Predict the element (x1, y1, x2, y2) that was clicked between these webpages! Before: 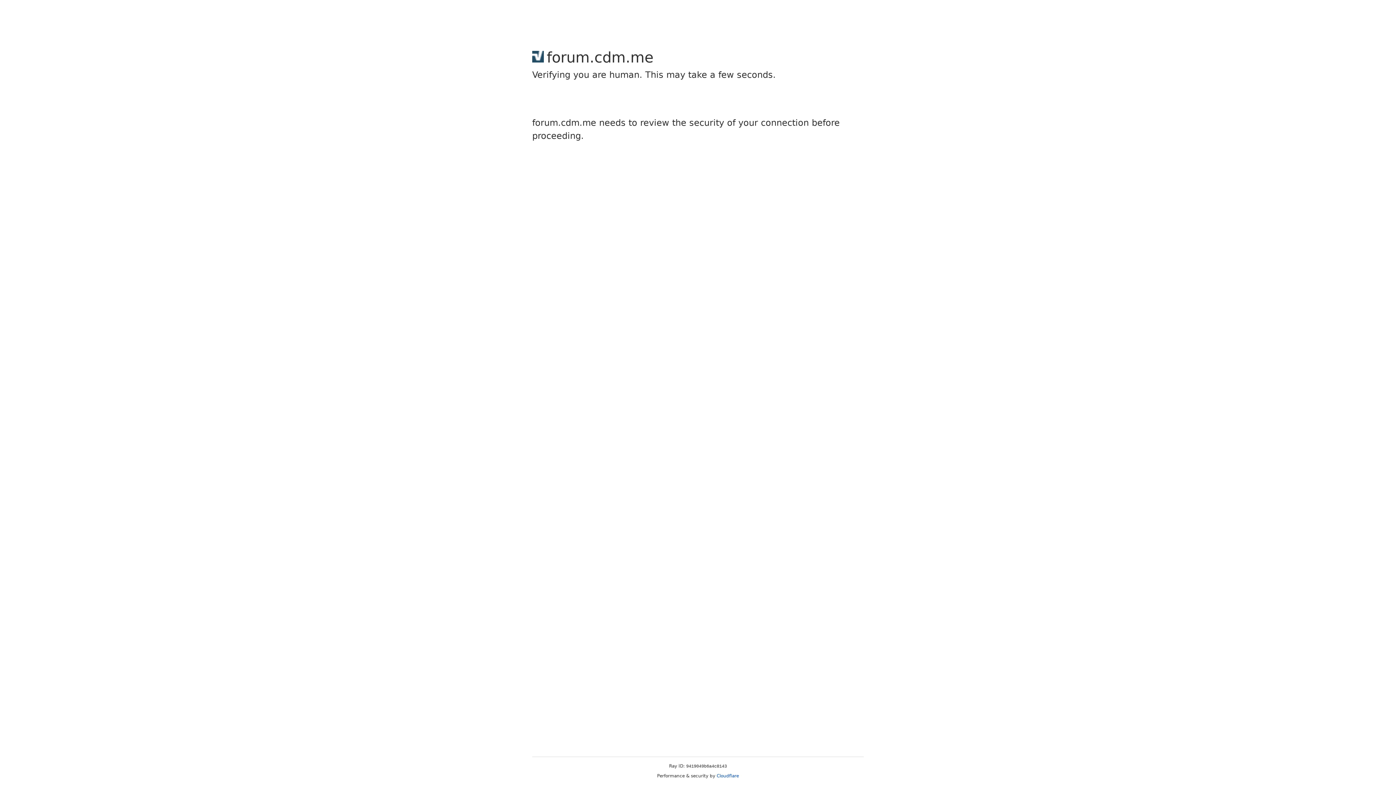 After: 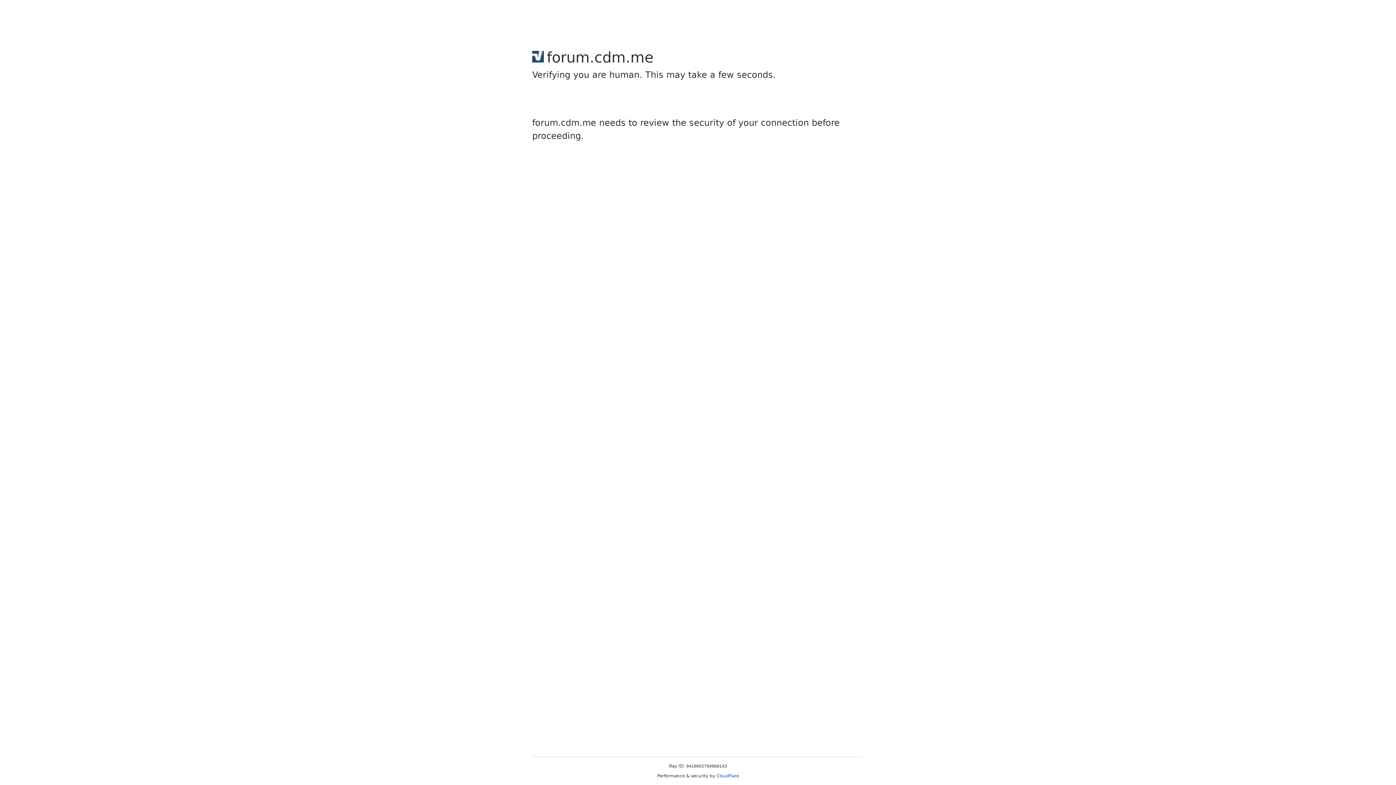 Action: label: Cloudflare bbox: (716, 773, 739, 778)